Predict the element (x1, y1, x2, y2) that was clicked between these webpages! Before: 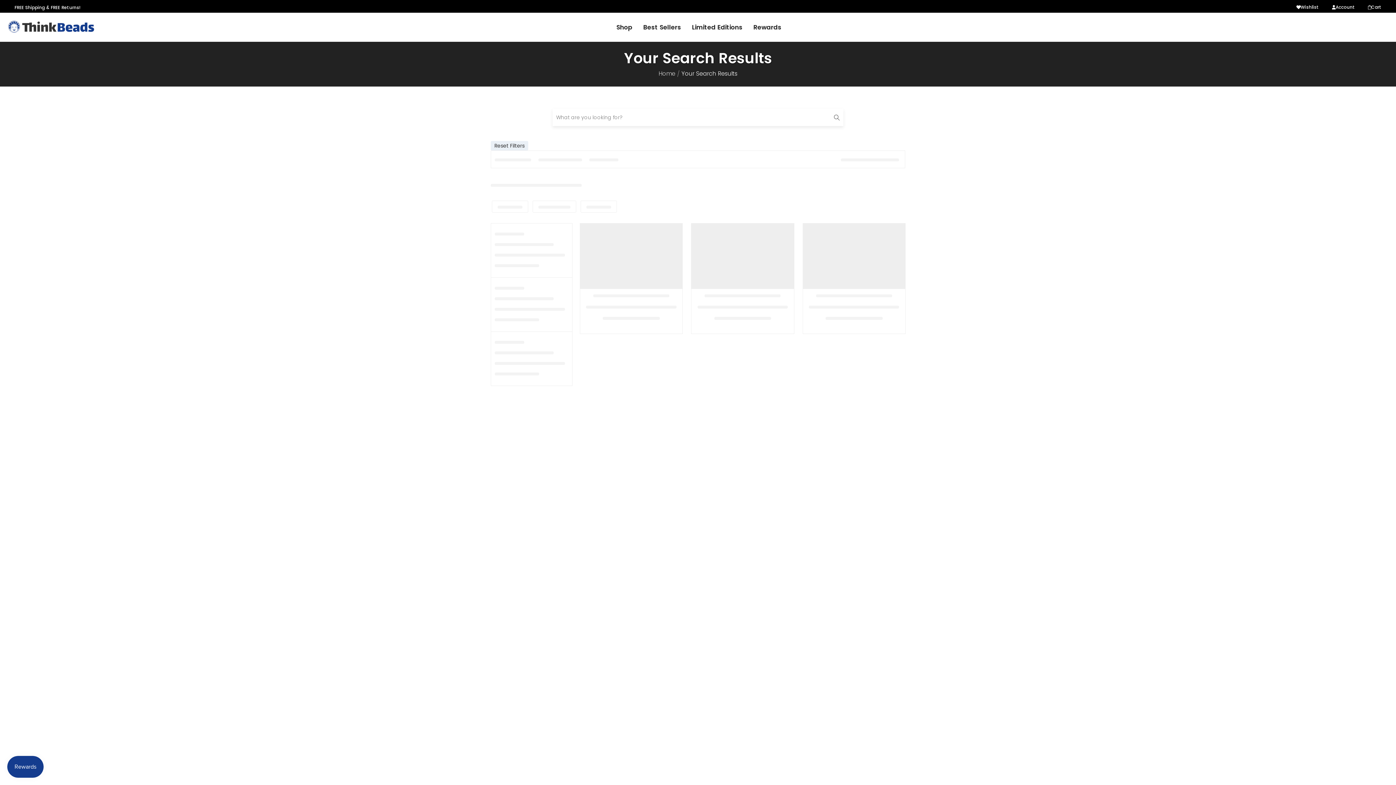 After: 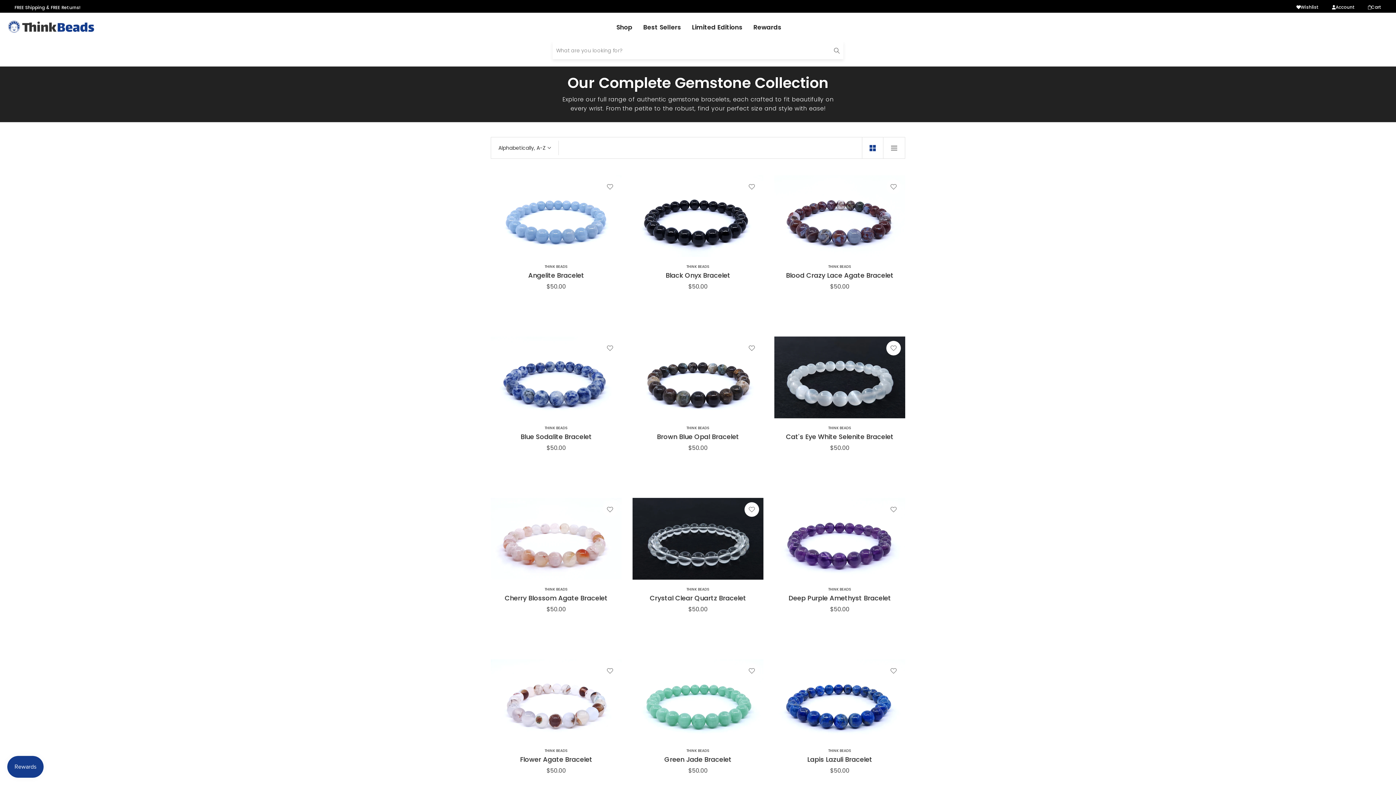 Action: label: Shop bbox: (614, 22, 634, 32)